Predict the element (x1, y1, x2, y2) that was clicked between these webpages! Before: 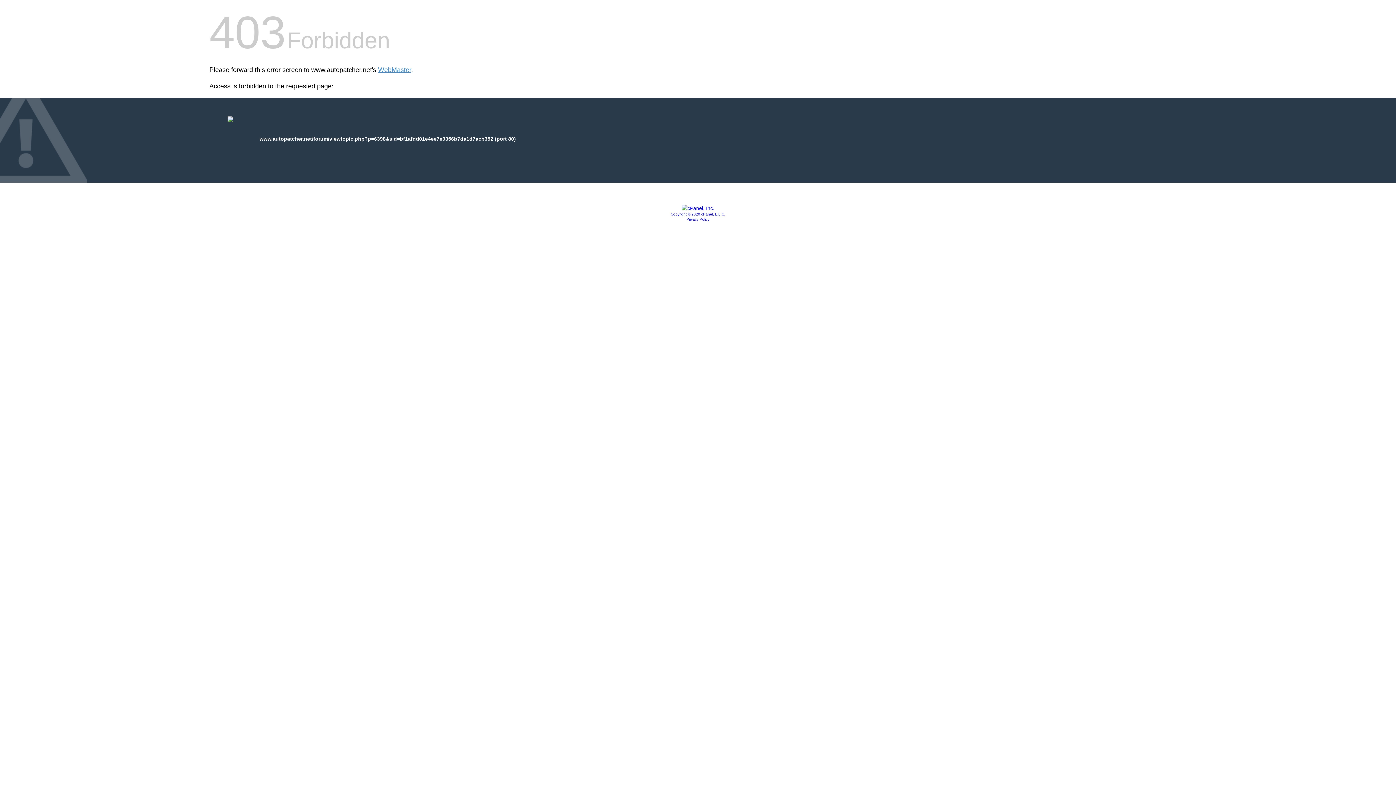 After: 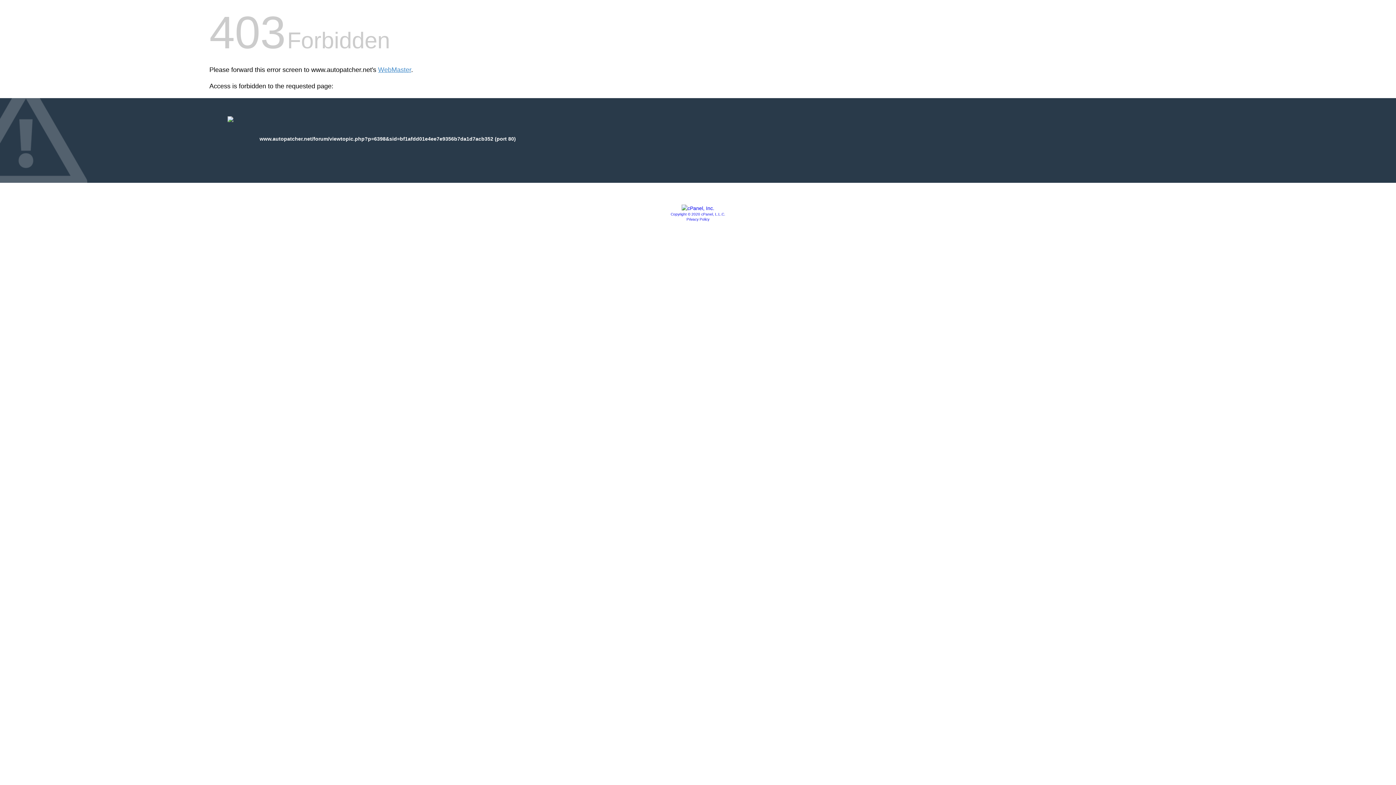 Action: bbox: (681, 205, 714, 211)